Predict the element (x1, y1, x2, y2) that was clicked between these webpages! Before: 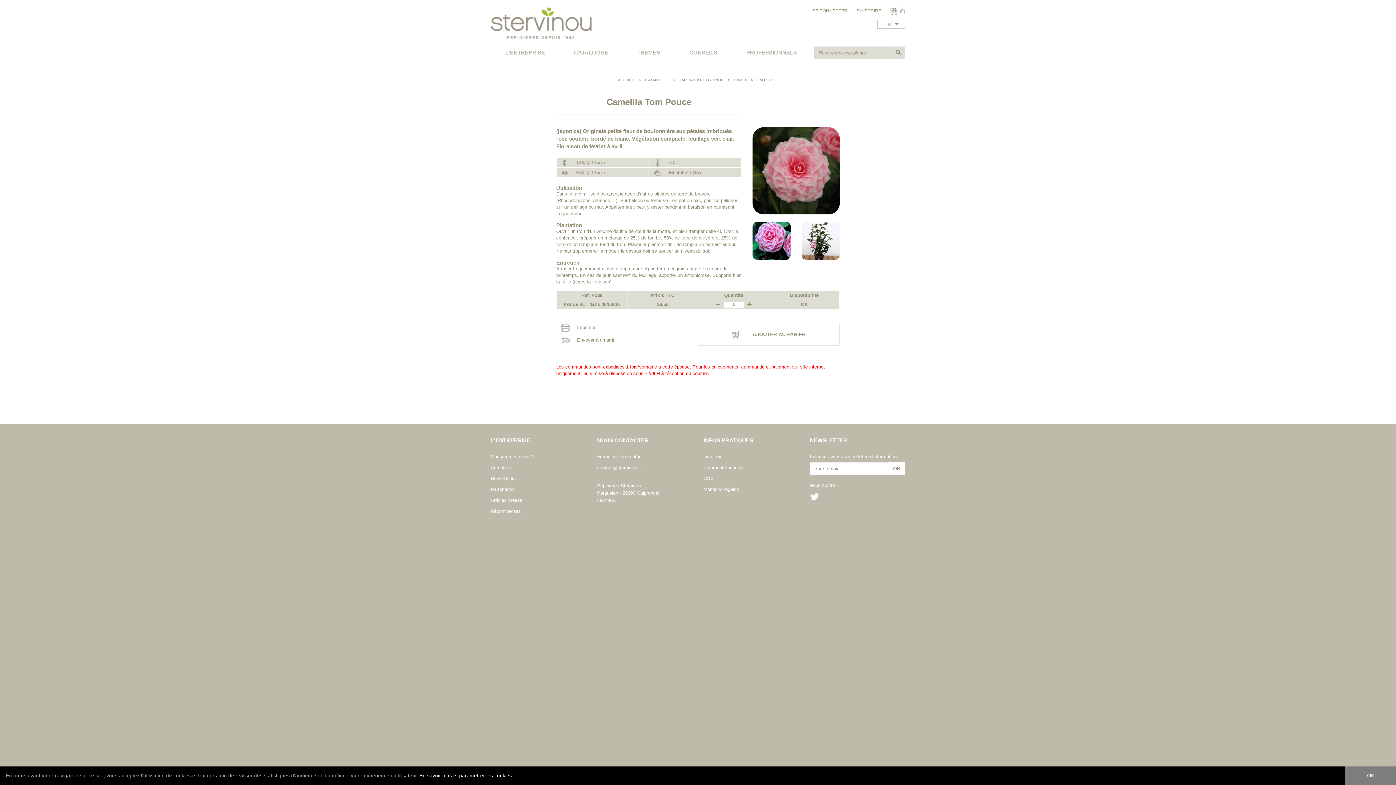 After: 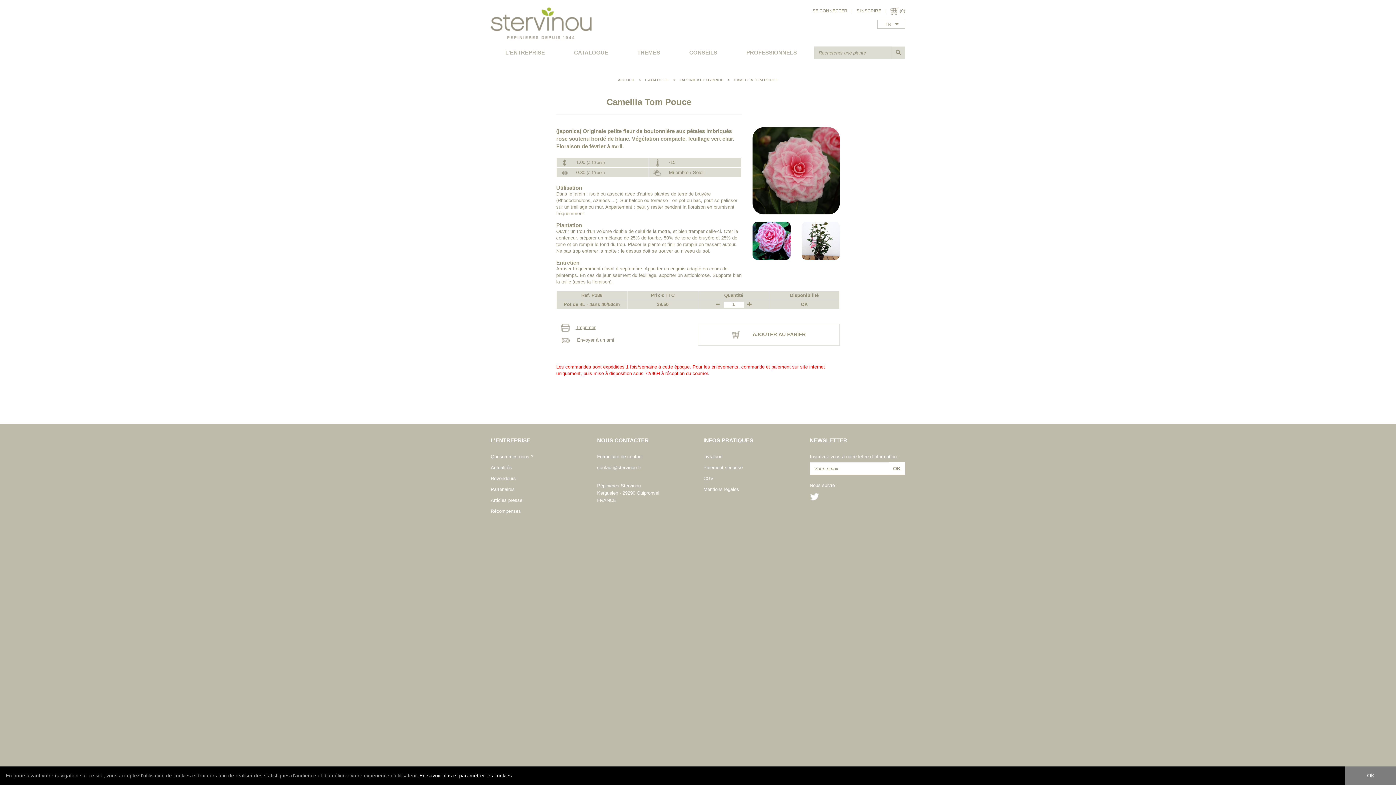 Action: bbox: (561, 324, 595, 332) label:  Imprimer